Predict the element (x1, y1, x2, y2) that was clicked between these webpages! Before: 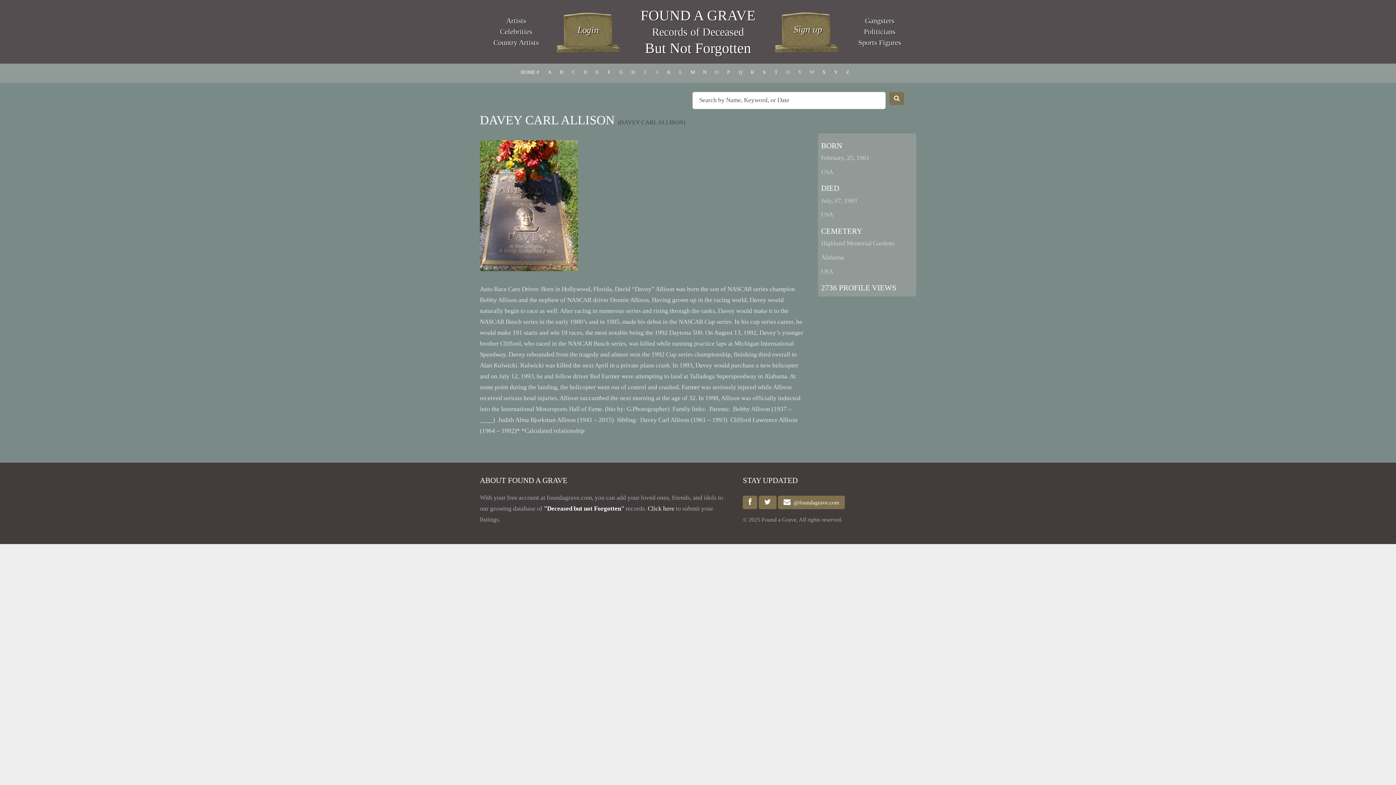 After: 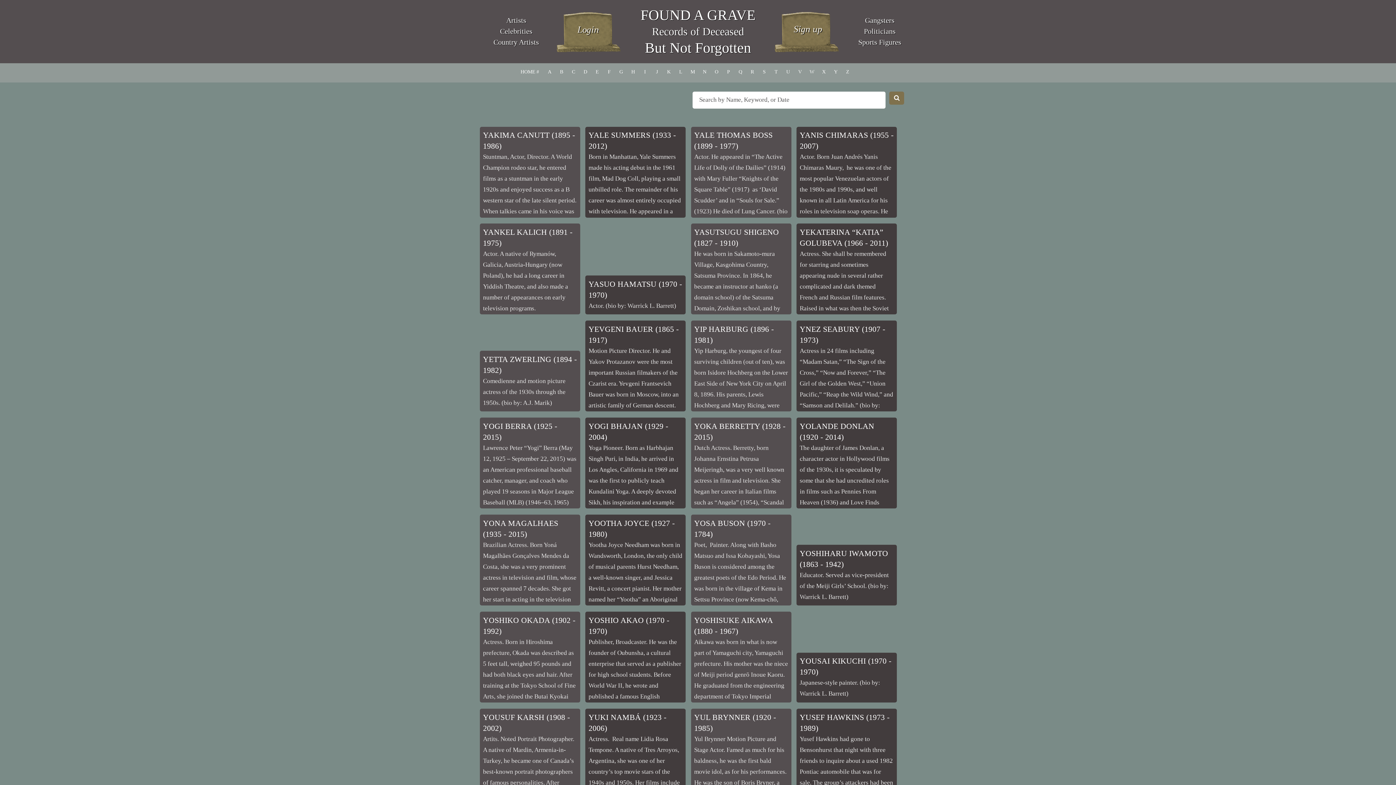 Action: bbox: (834, 69, 837, 74) label: Y